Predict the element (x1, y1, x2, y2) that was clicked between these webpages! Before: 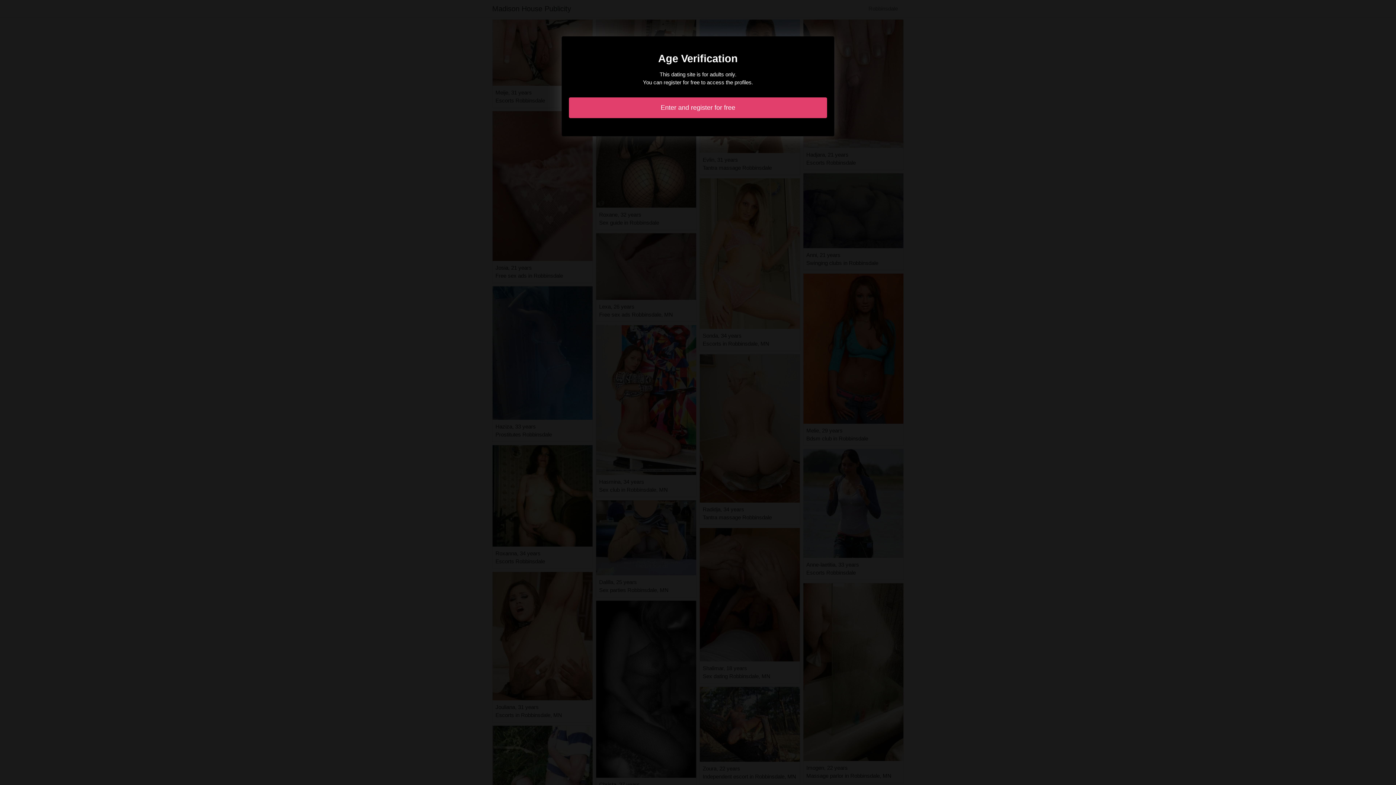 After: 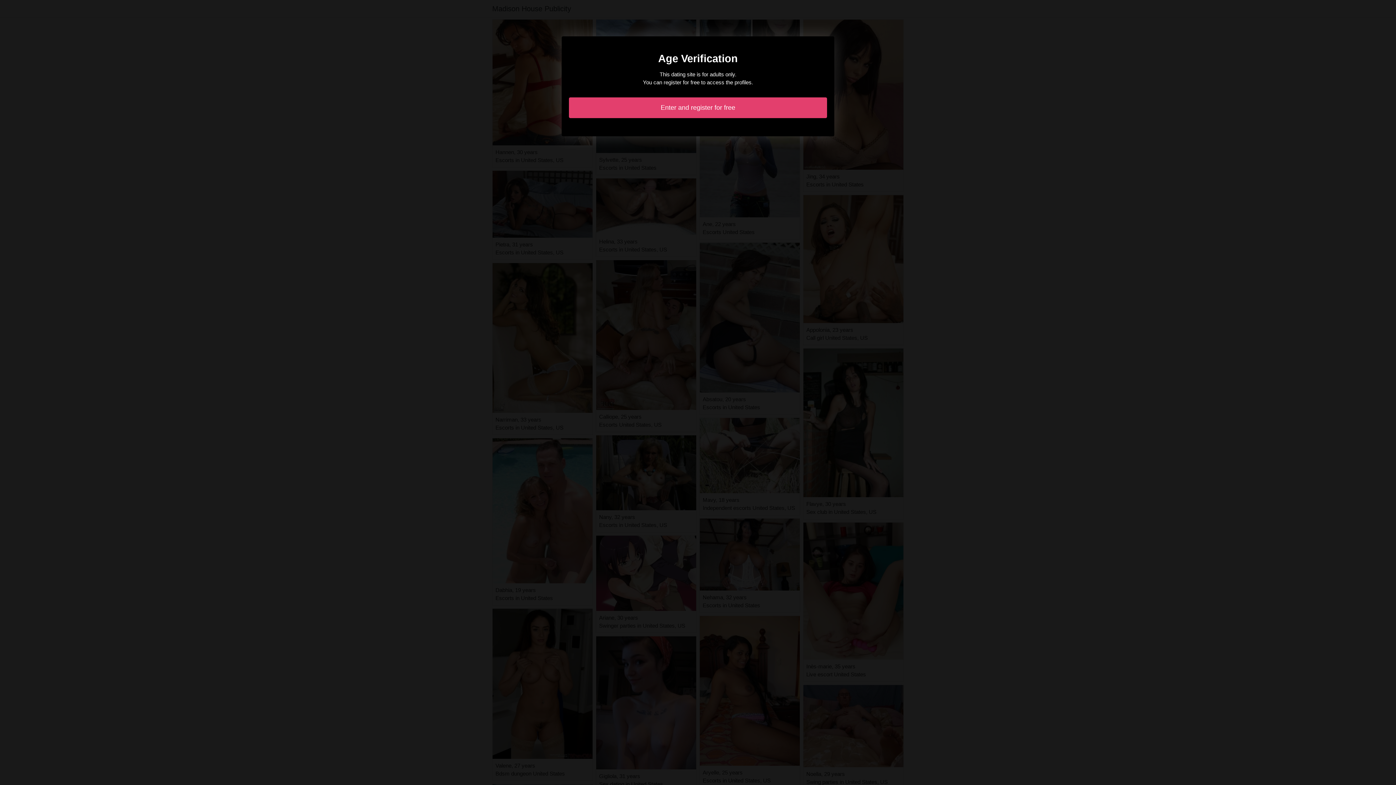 Action: bbox: (569, 97, 827, 118) label: Enter and register for free